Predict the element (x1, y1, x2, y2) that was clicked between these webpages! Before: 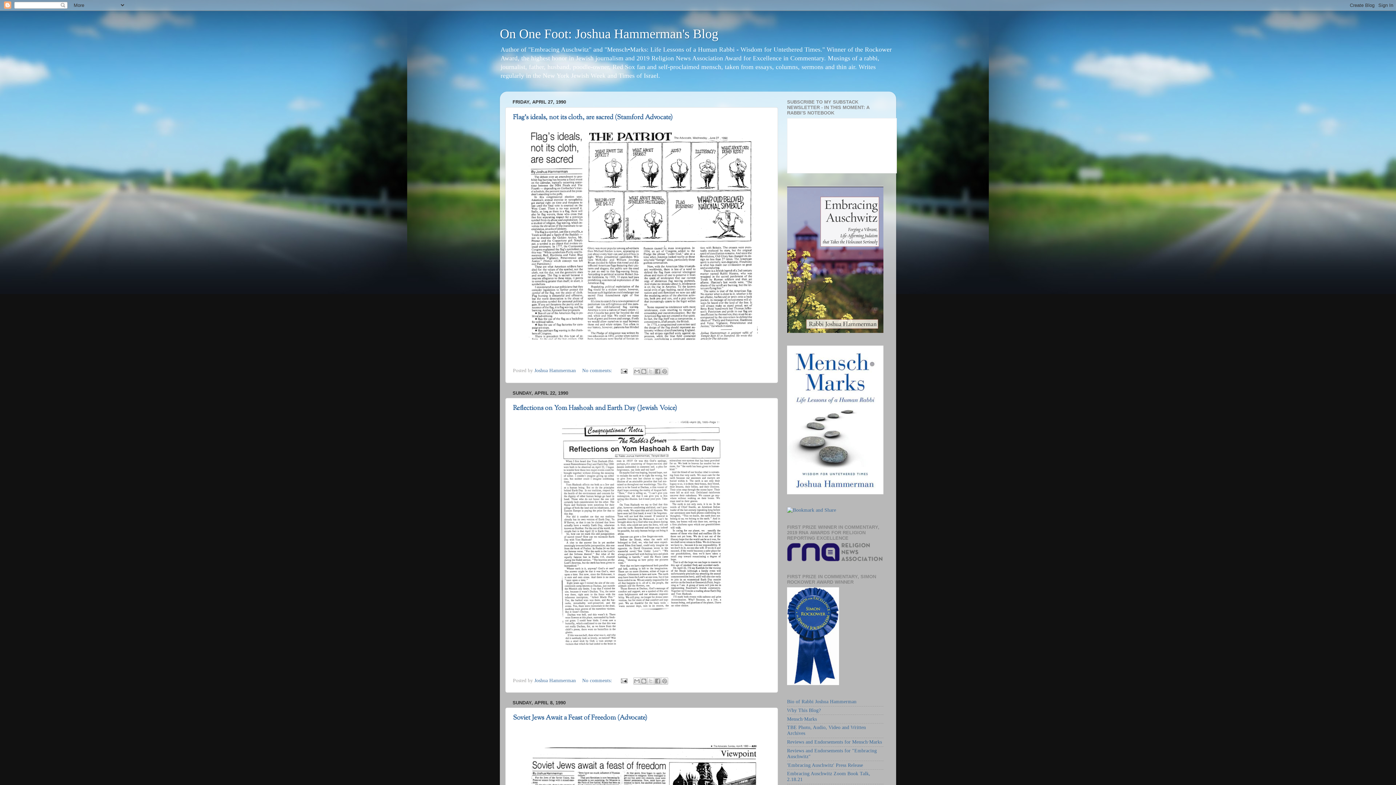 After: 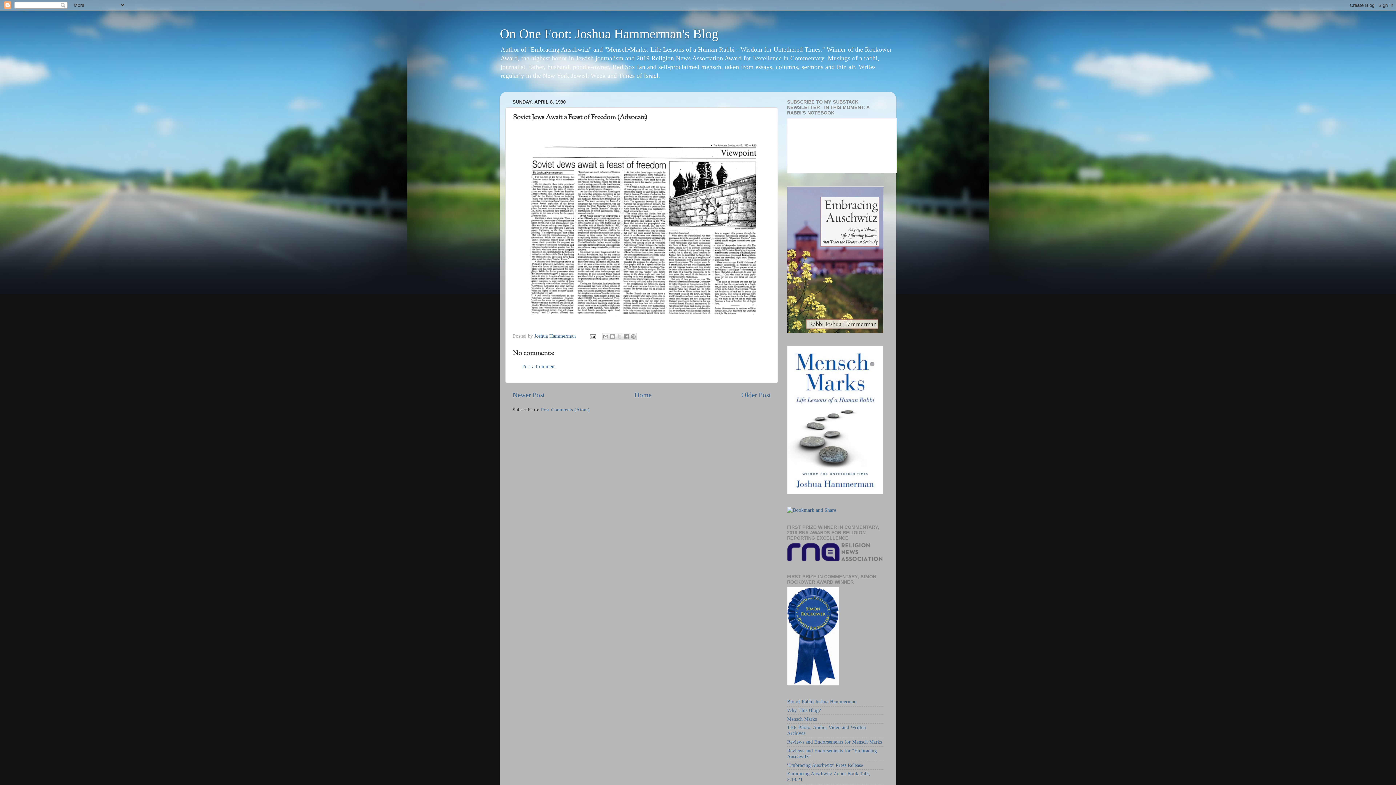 Action: label: Soviet Jews Await a Feast of Freedom (Advocate) bbox: (513, 713, 647, 723)